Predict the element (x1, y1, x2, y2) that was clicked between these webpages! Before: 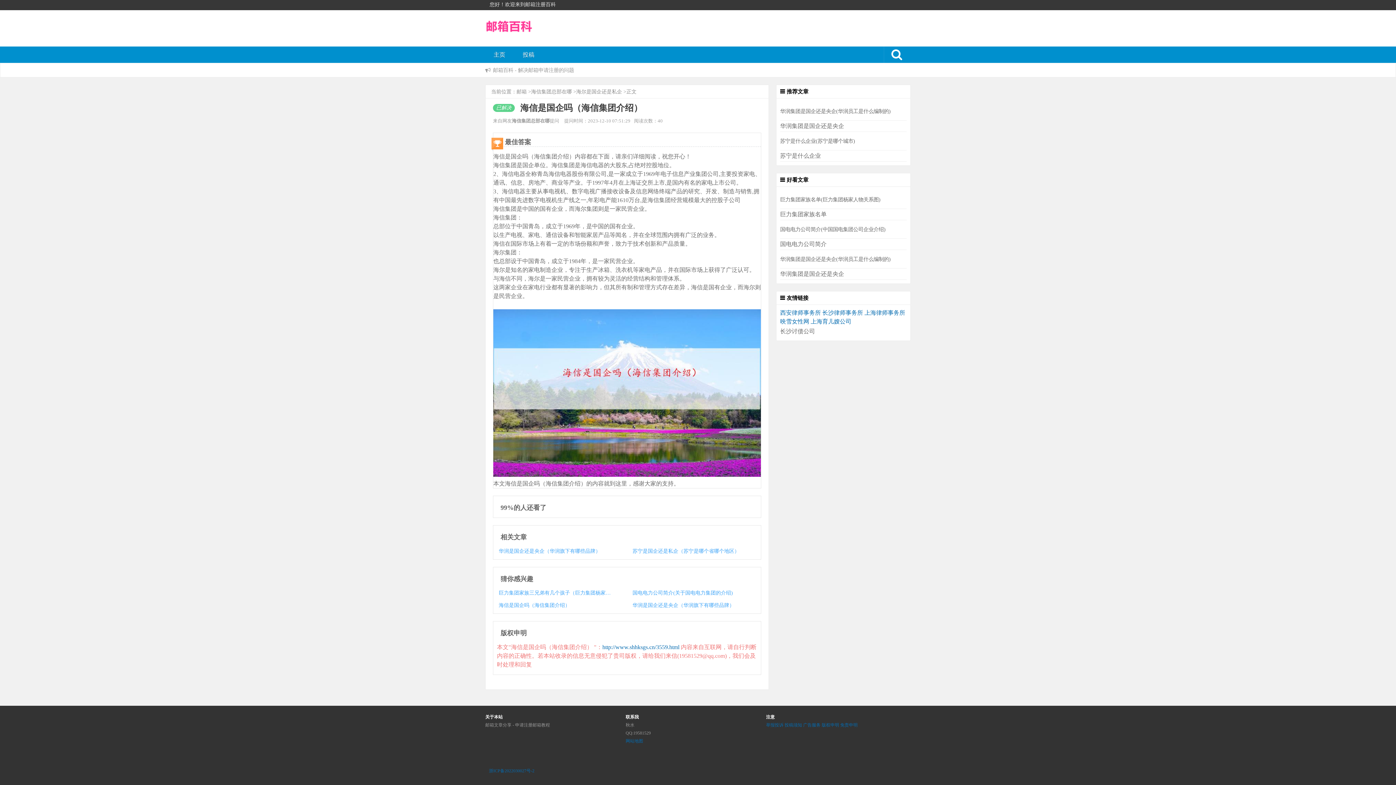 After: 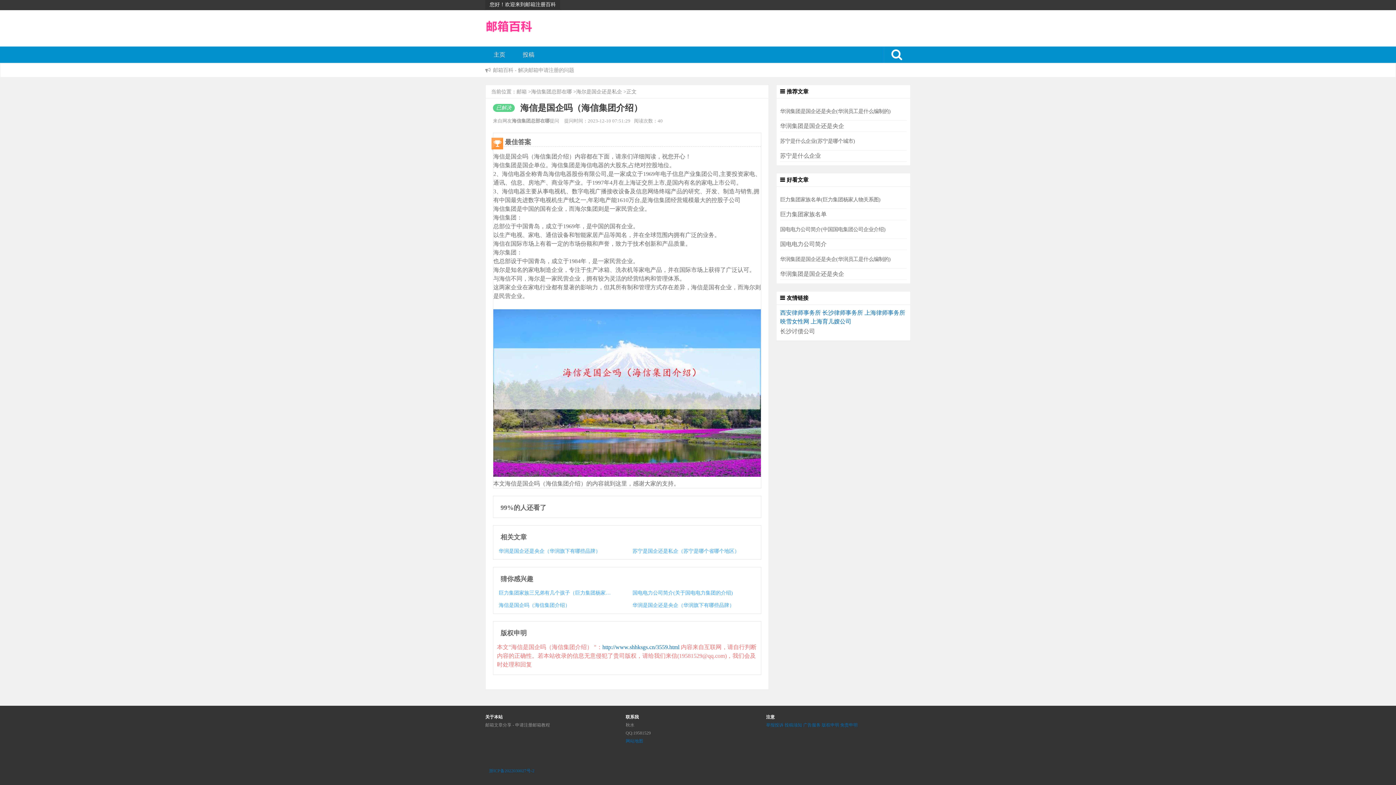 Action: bbox: (485, 0, 560, 9) label: 您好！欢迎来到邮箱注册百科